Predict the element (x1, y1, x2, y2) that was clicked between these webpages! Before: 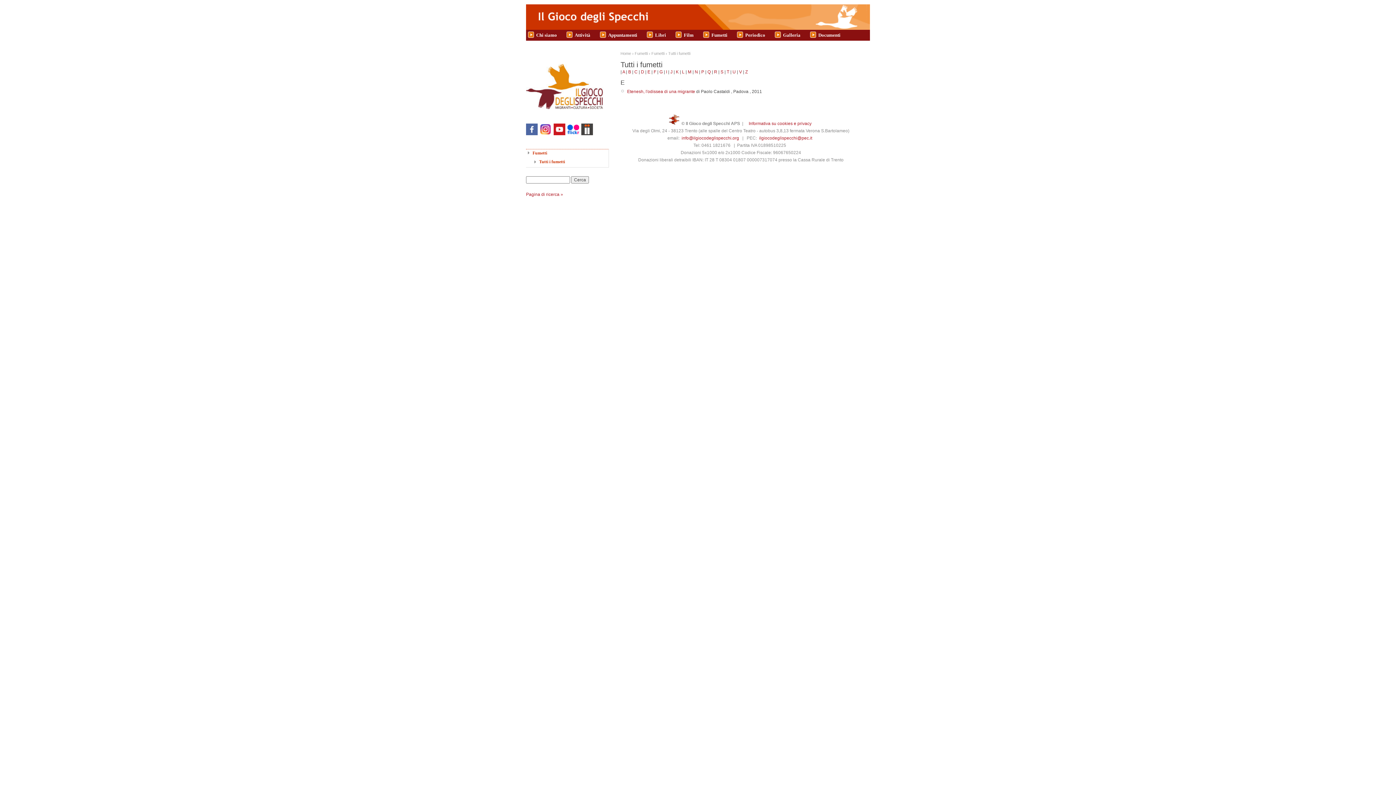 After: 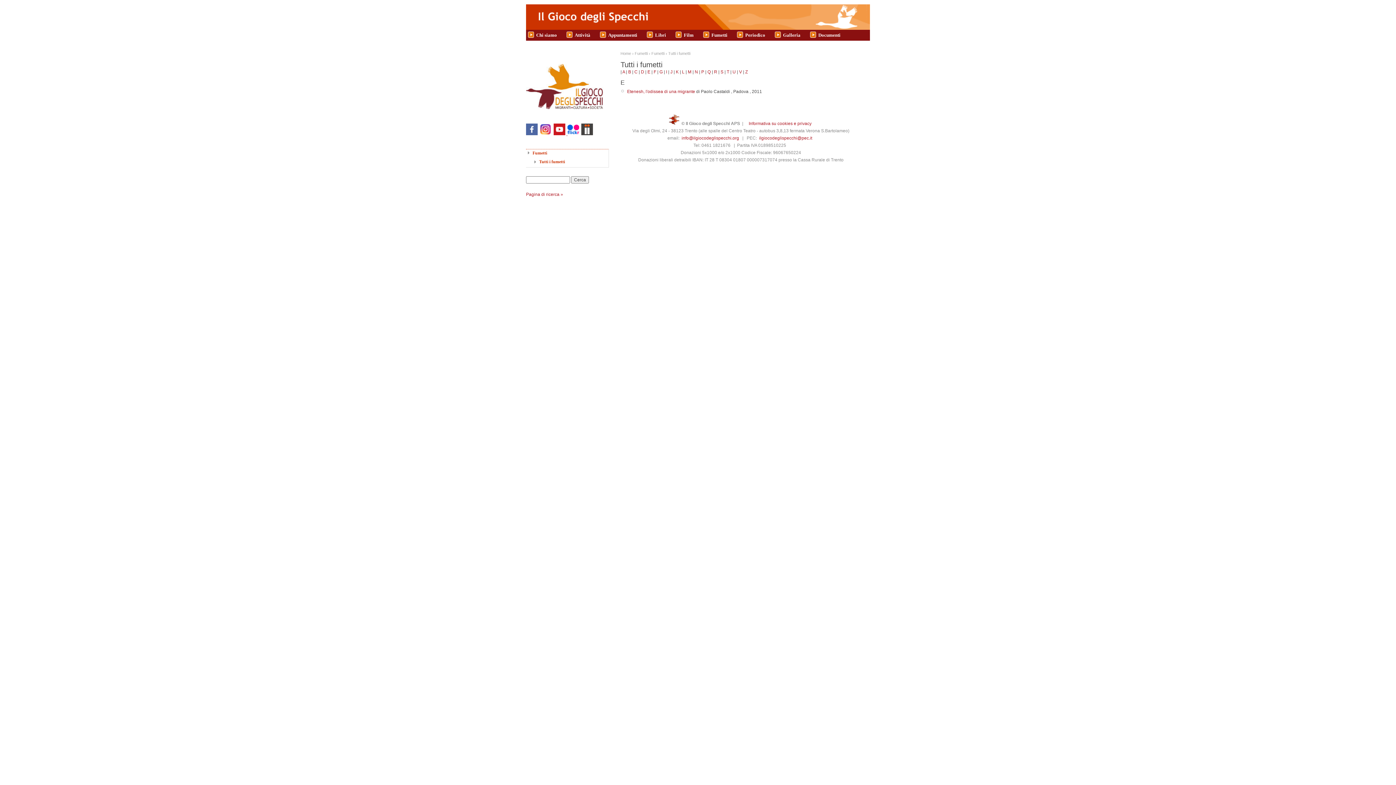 Action: label:   bbox: (566, 131, 579, 136)